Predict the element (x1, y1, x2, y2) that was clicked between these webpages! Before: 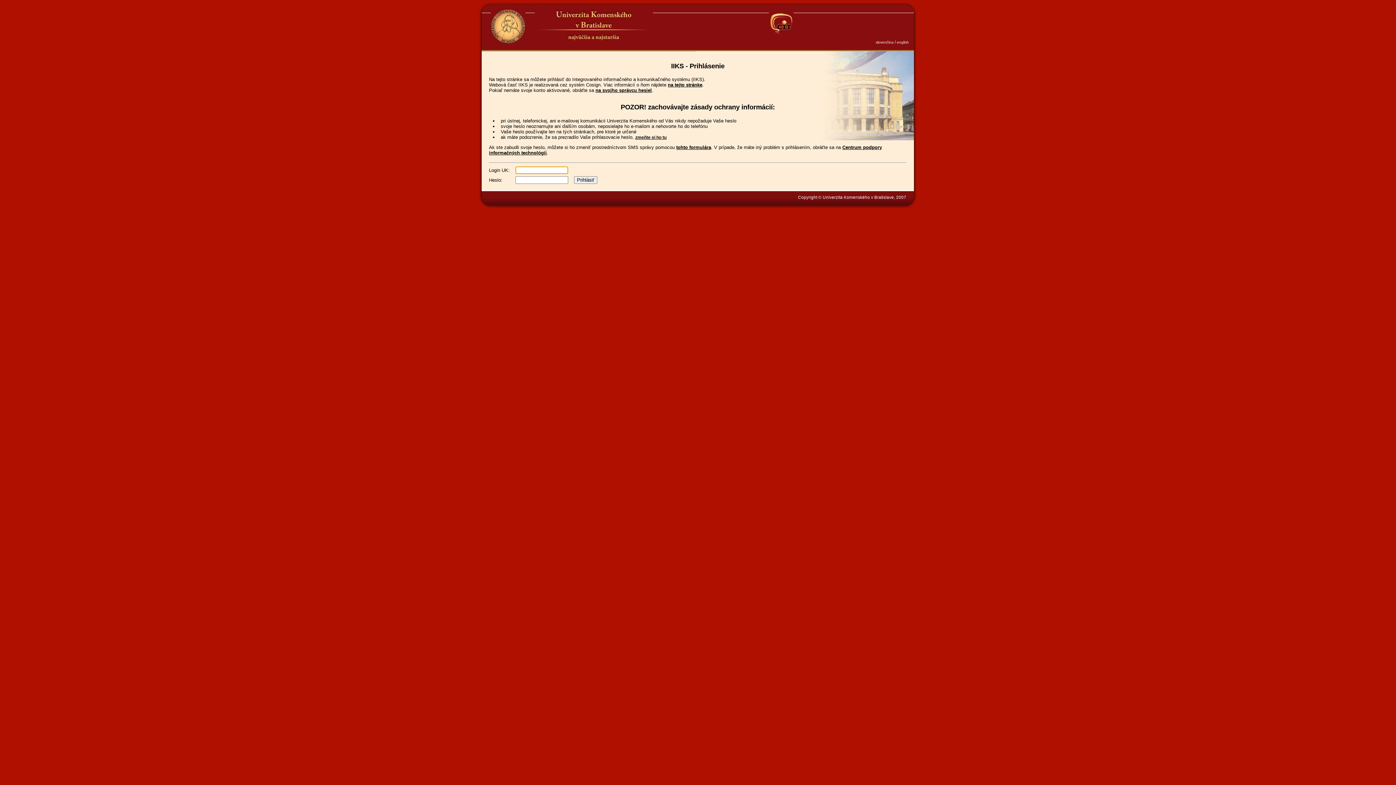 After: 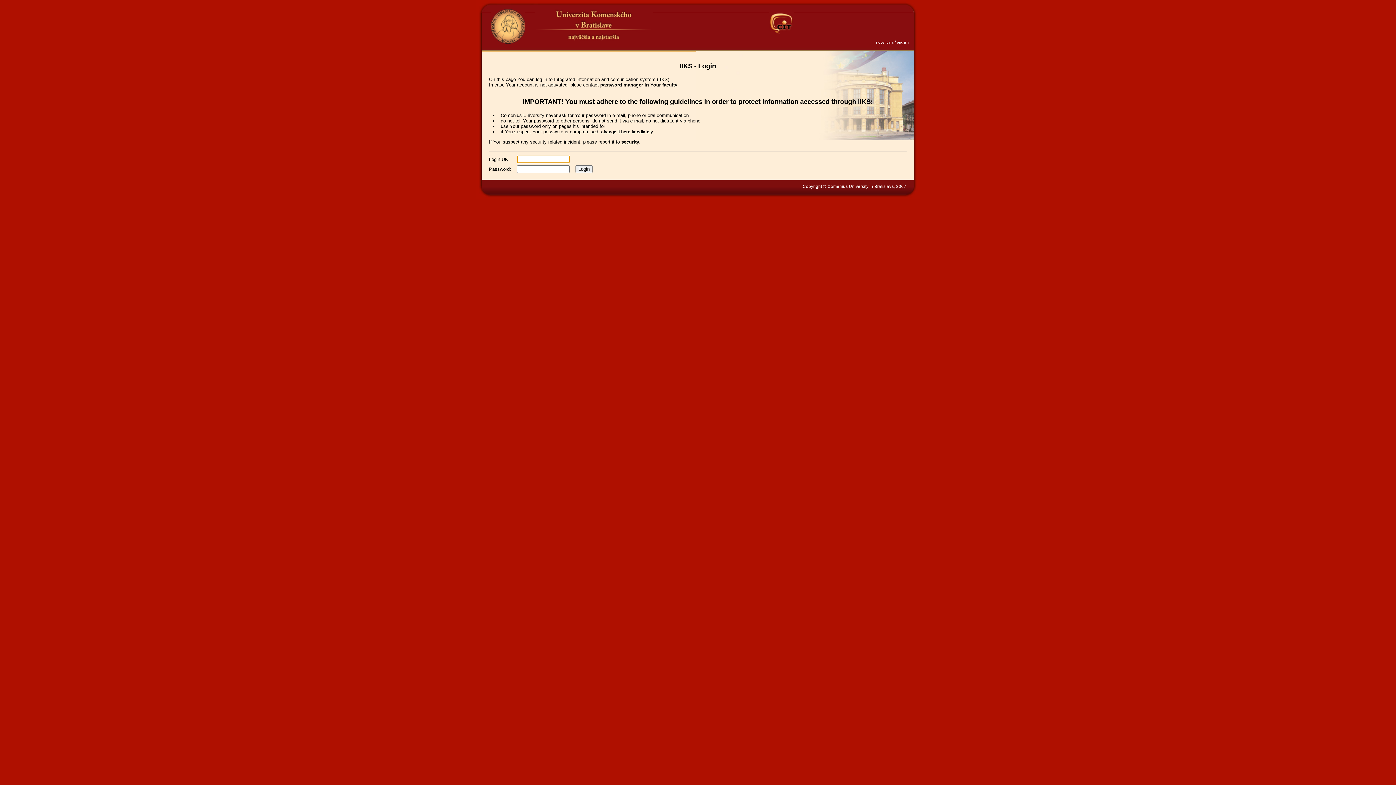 Action: label: english bbox: (897, 40, 909, 44)